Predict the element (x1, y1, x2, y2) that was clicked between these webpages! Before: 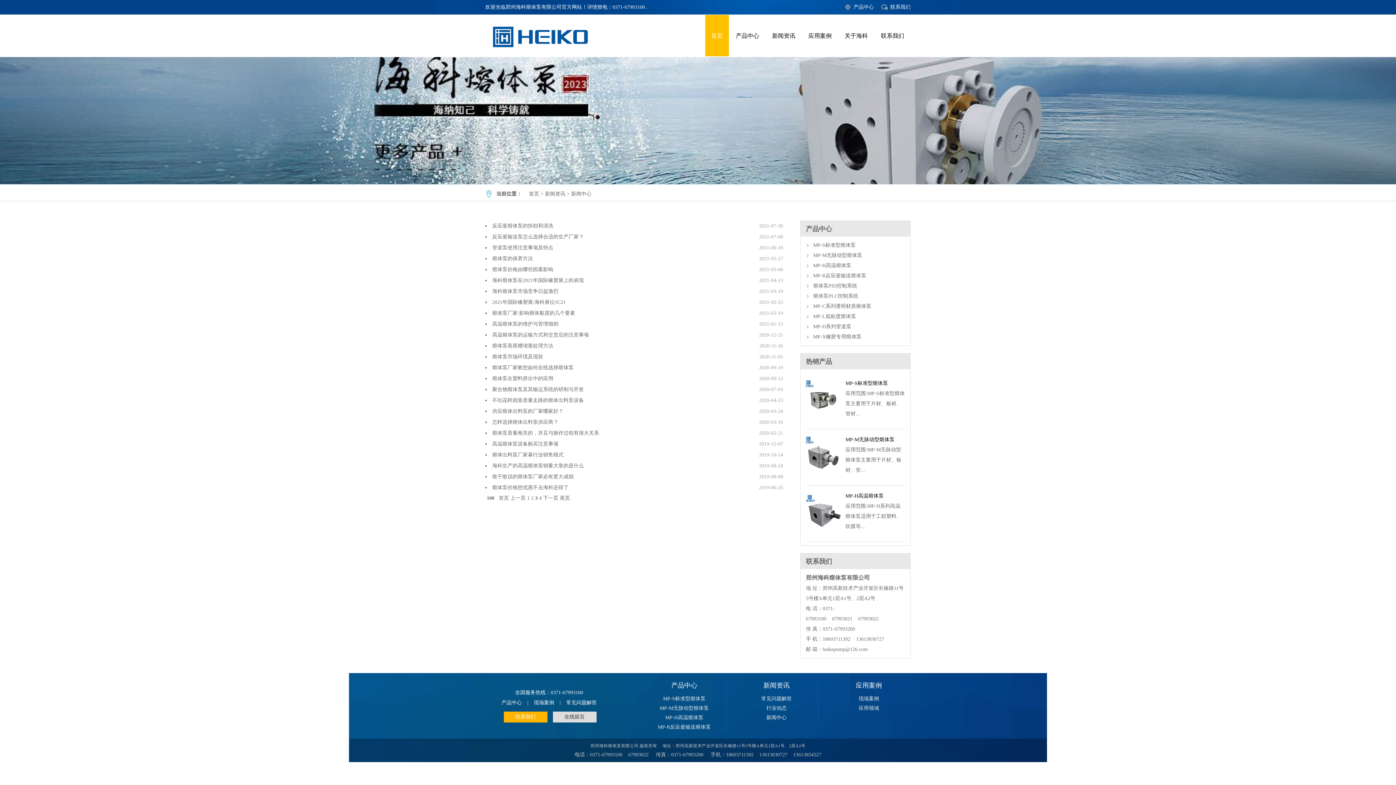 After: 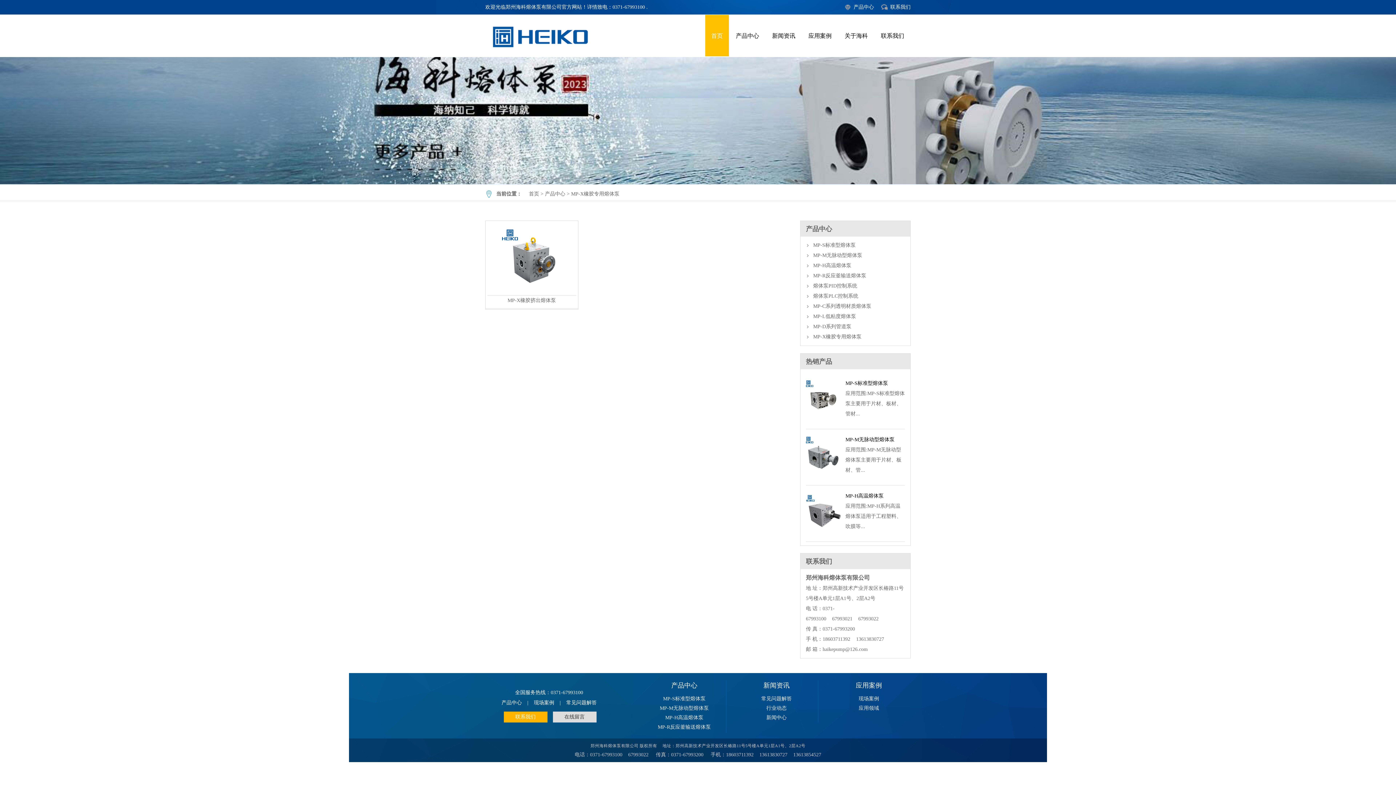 Action: bbox: (813, 334, 861, 339) label: MP-X橡胶专用熔体泵